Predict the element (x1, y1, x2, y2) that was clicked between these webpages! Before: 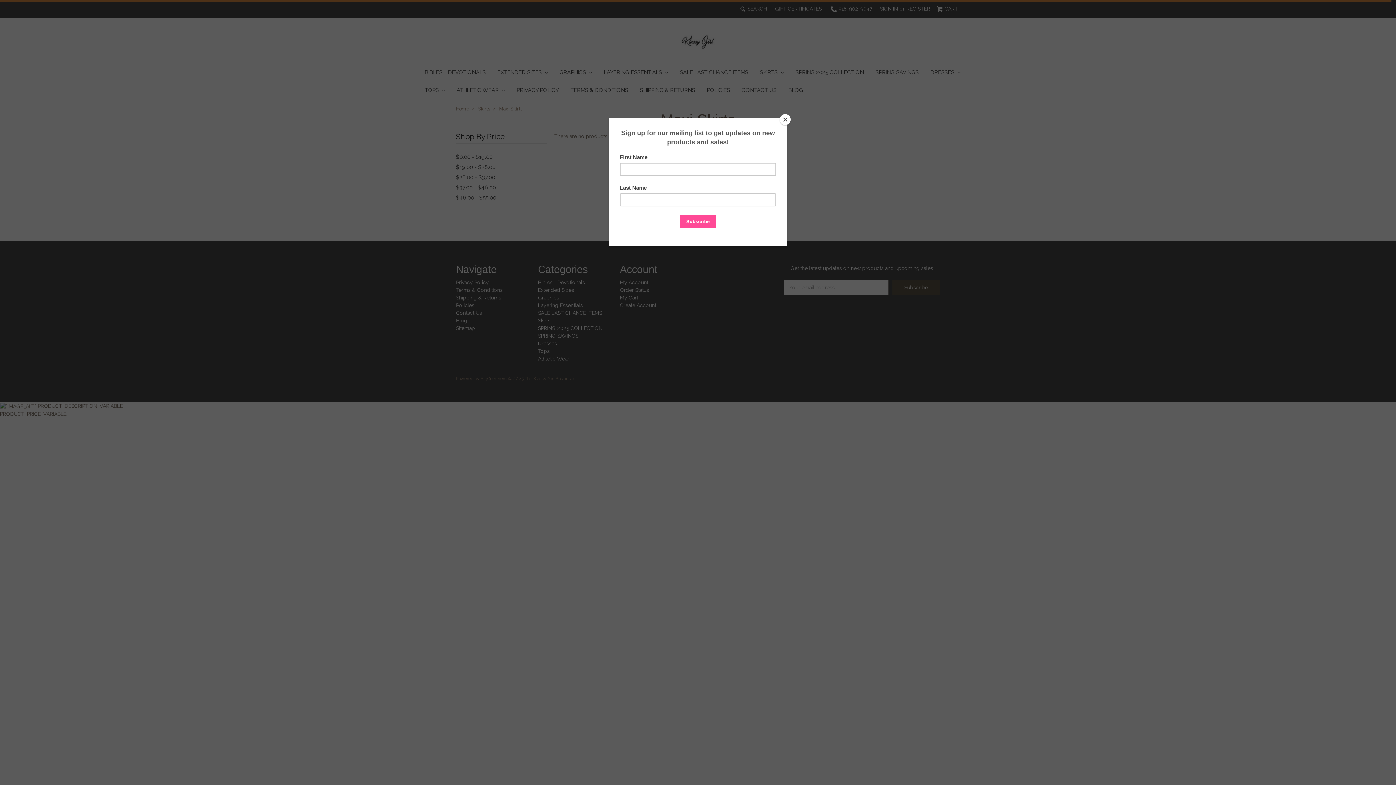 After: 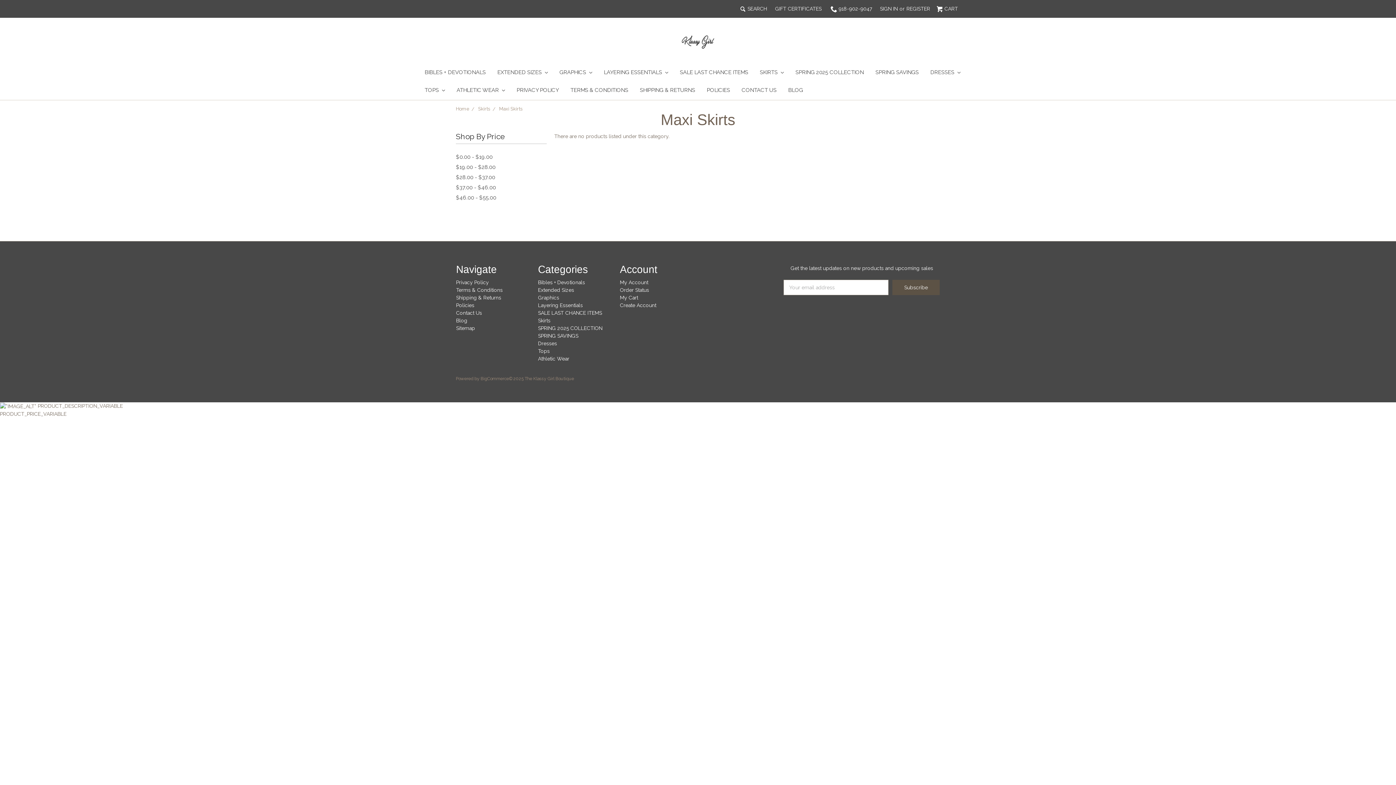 Action: bbox: (780, 114, 790, 125) label: Close